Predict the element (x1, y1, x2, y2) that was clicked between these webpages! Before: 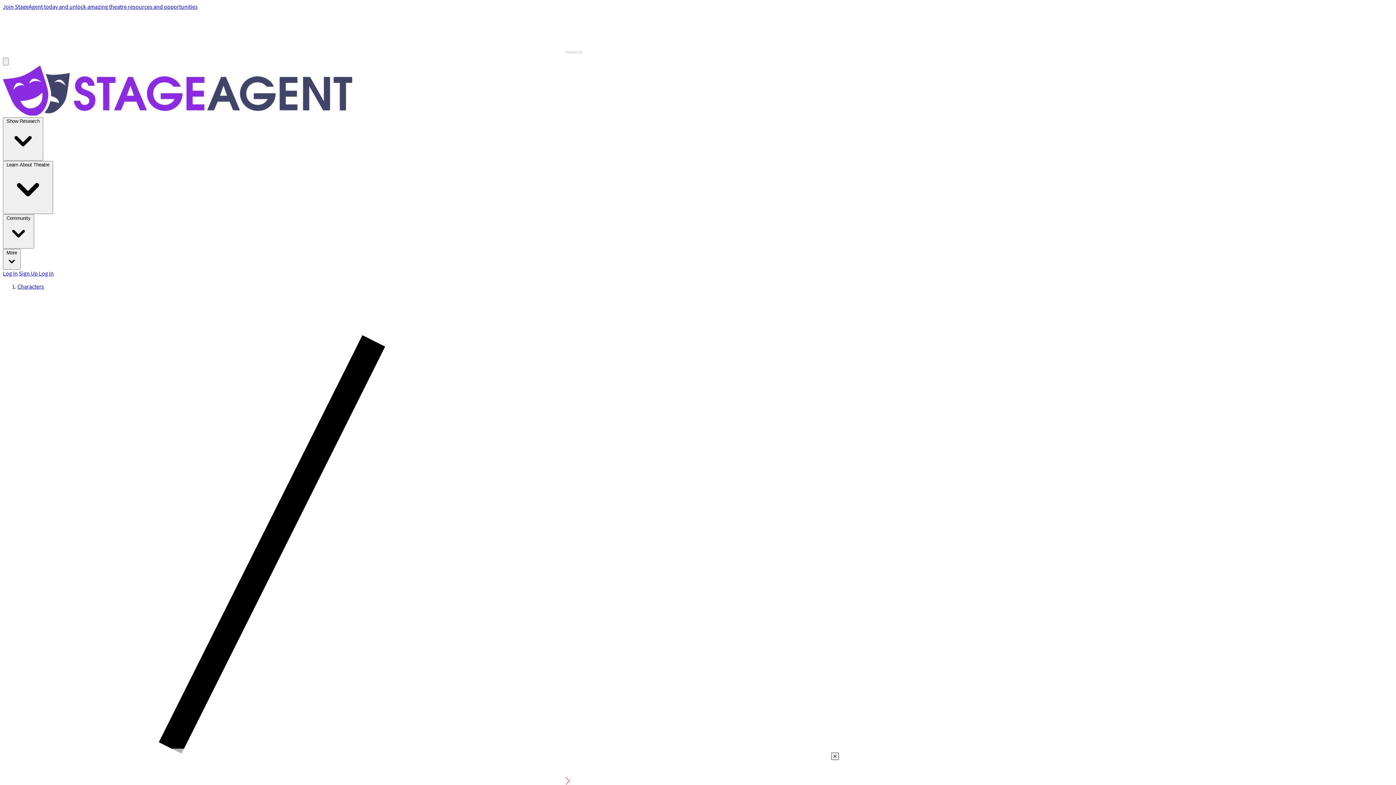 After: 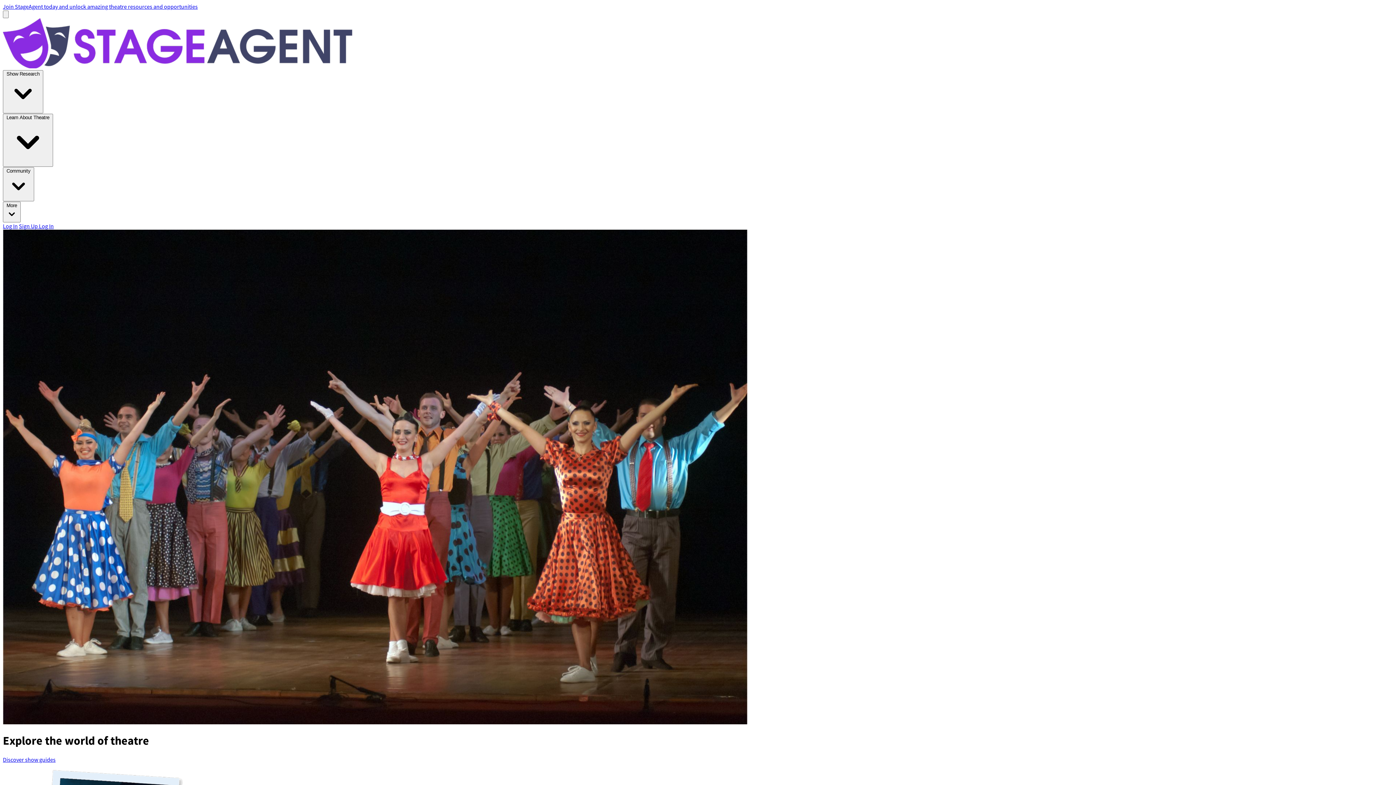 Action: bbox: (2, 109, 352, 117)